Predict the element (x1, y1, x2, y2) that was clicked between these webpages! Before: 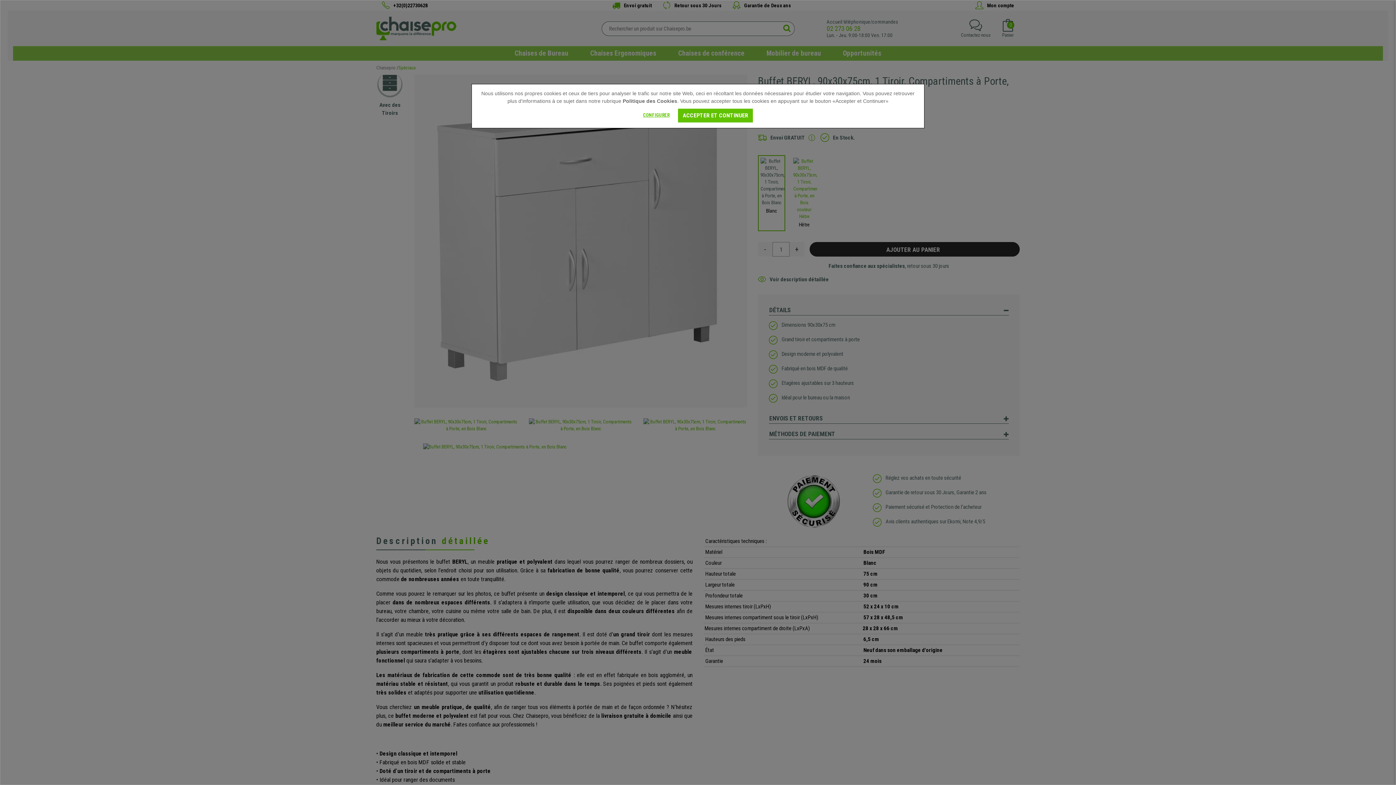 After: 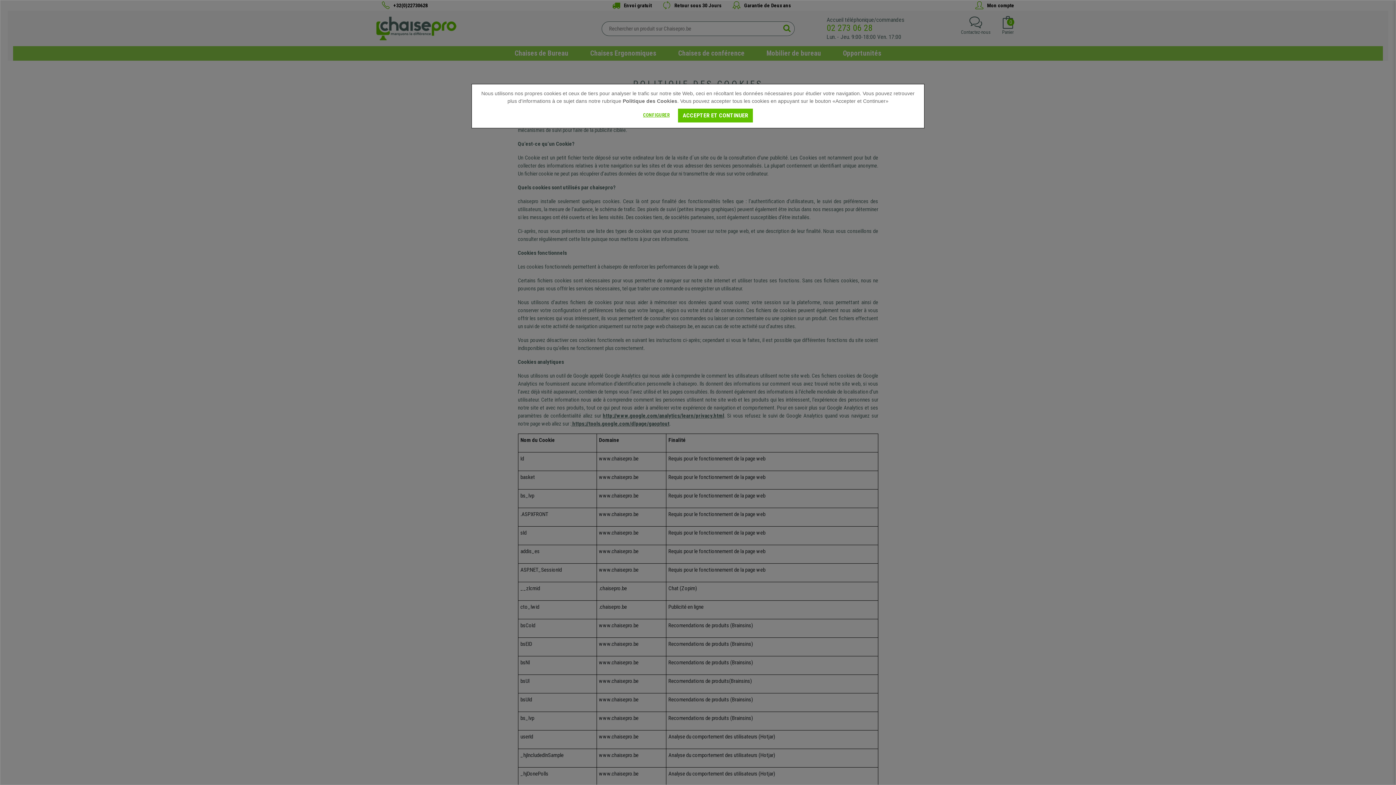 Action: bbox: (622, 98, 677, 104) label: Politique des Cookies